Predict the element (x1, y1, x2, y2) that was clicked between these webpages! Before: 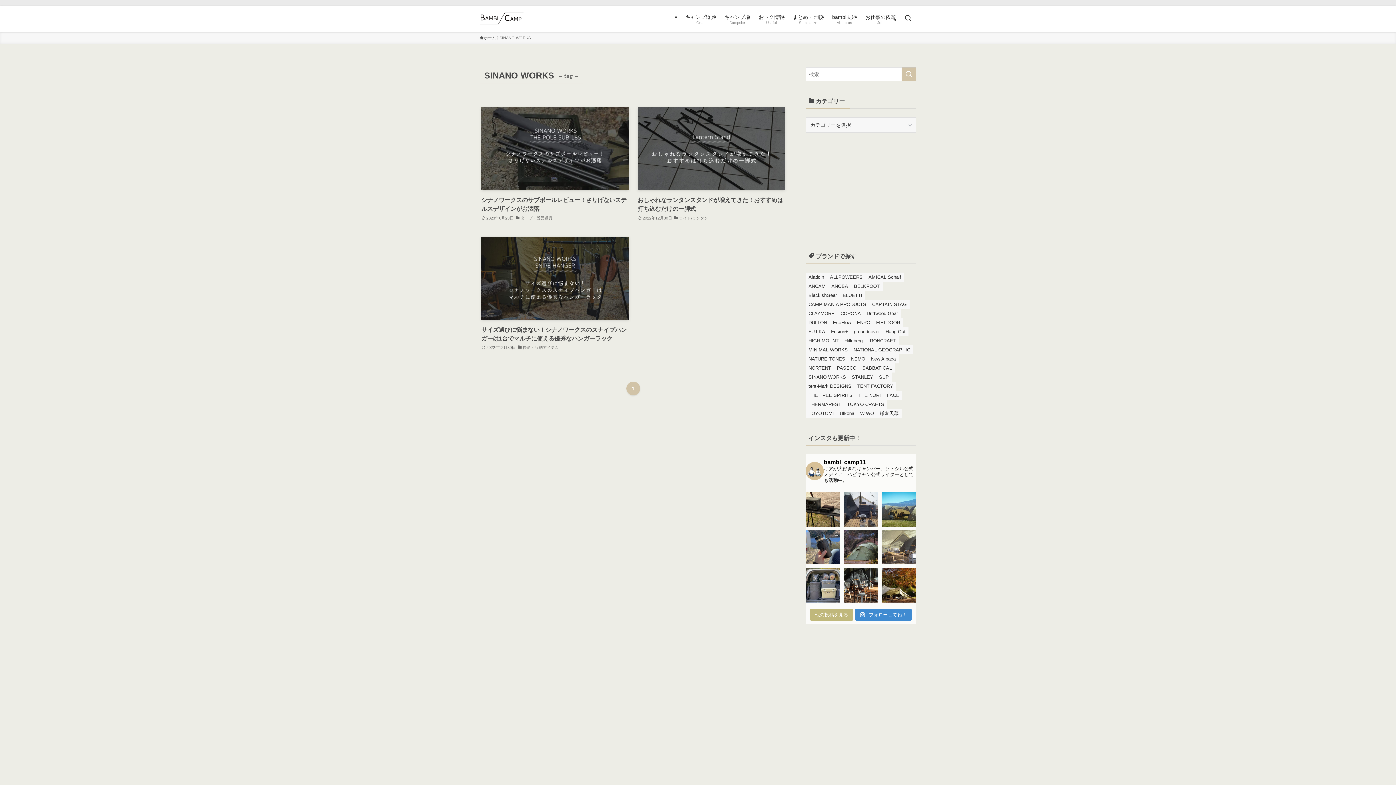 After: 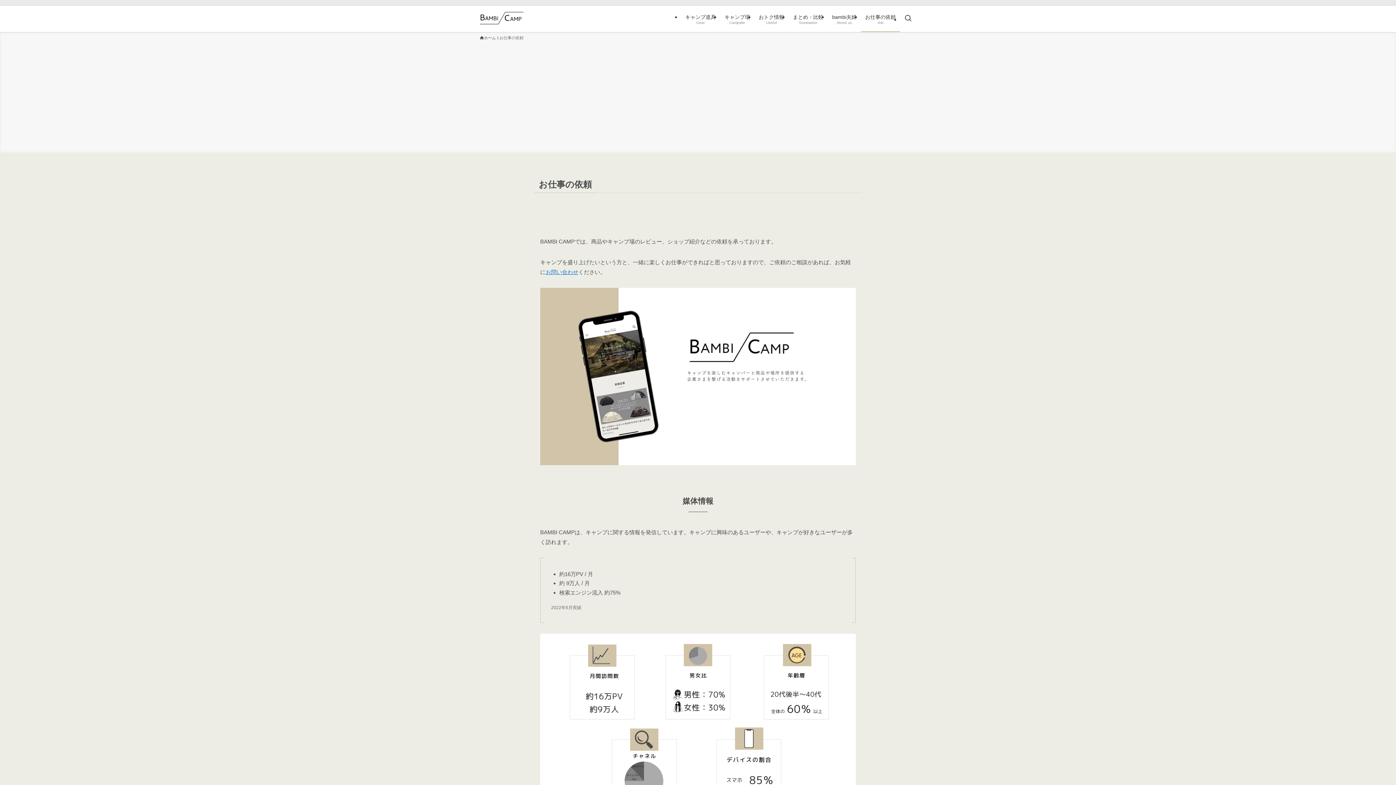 Action: bbox: (861, 5, 900, 32) label: お仕事の依頼
Job